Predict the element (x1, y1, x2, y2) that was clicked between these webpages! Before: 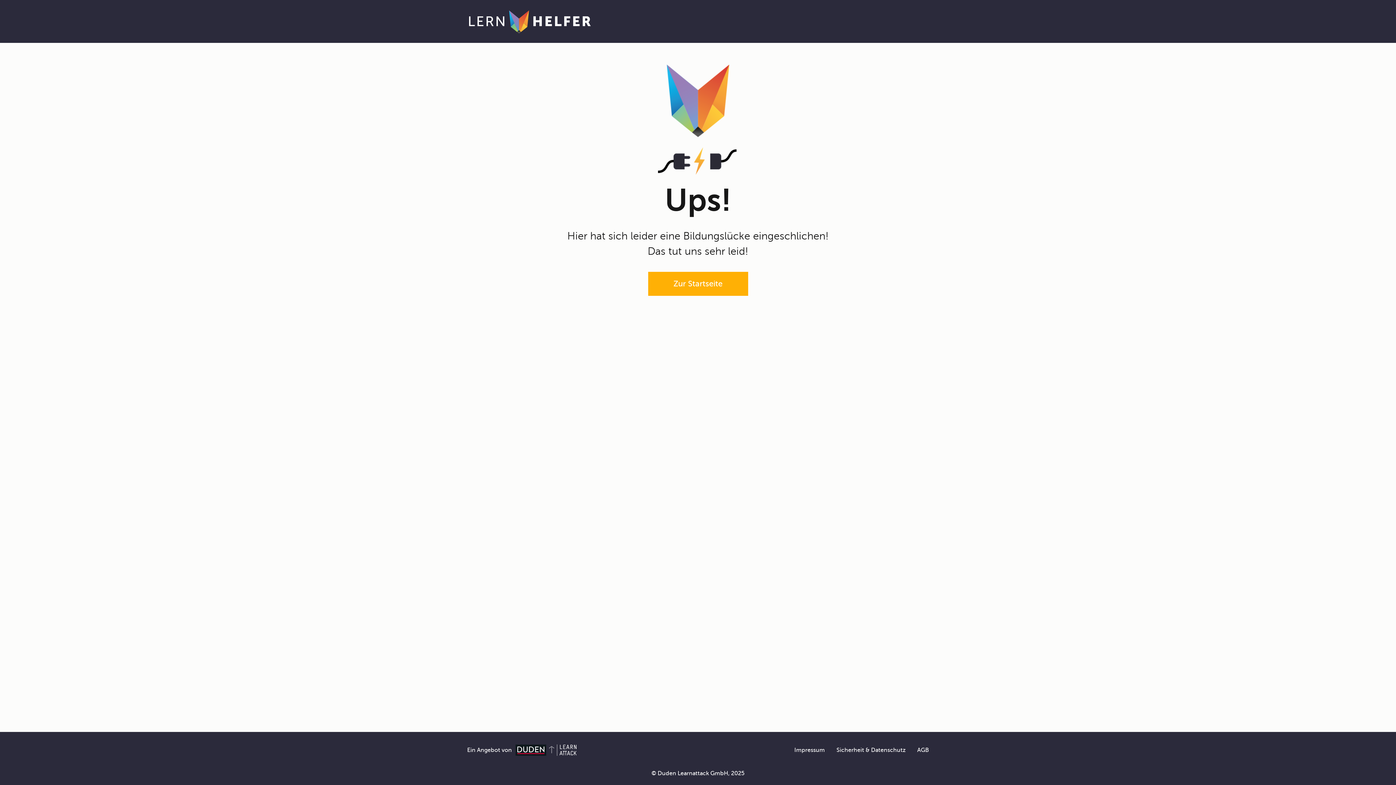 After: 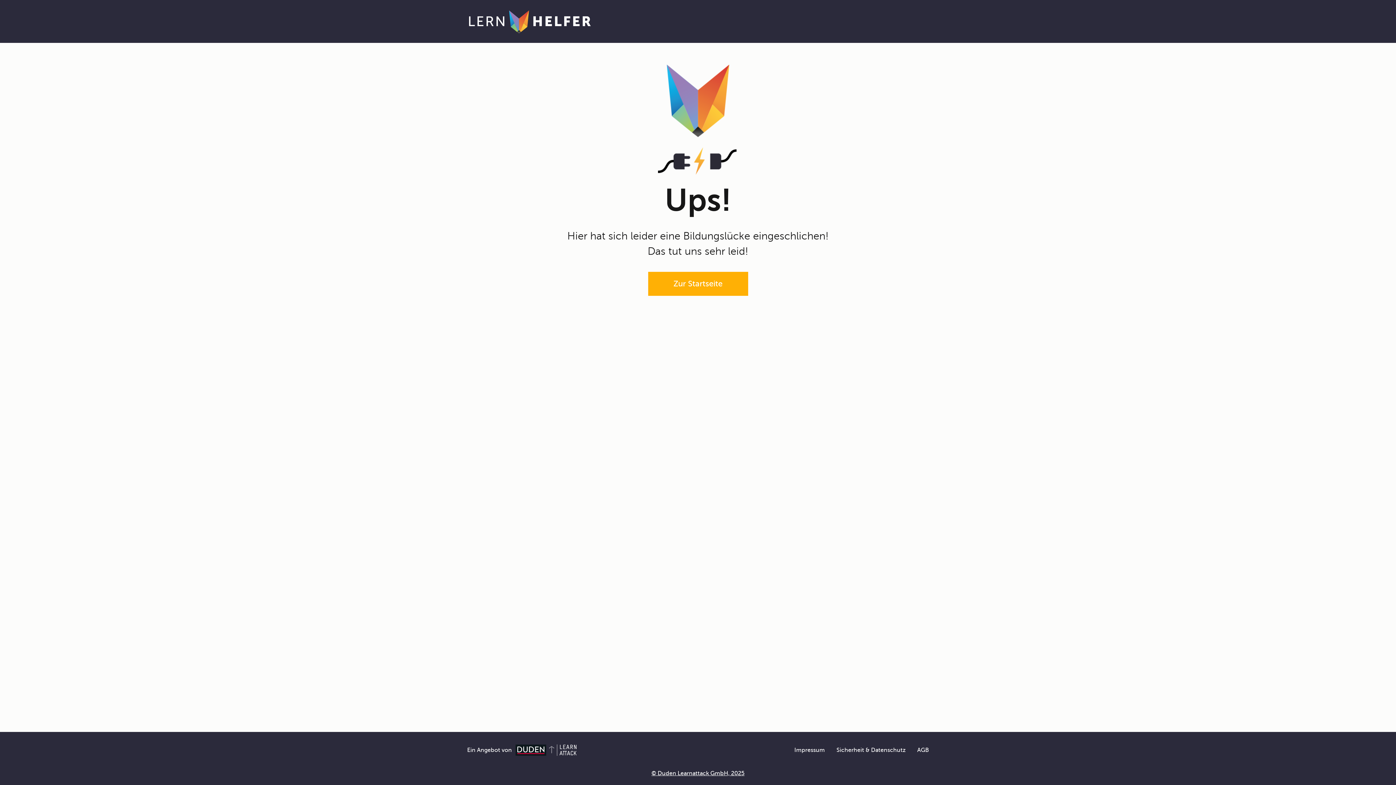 Action: label: © Duden Learnattack GmbH, 2025 bbox: (651, 770, 744, 777)